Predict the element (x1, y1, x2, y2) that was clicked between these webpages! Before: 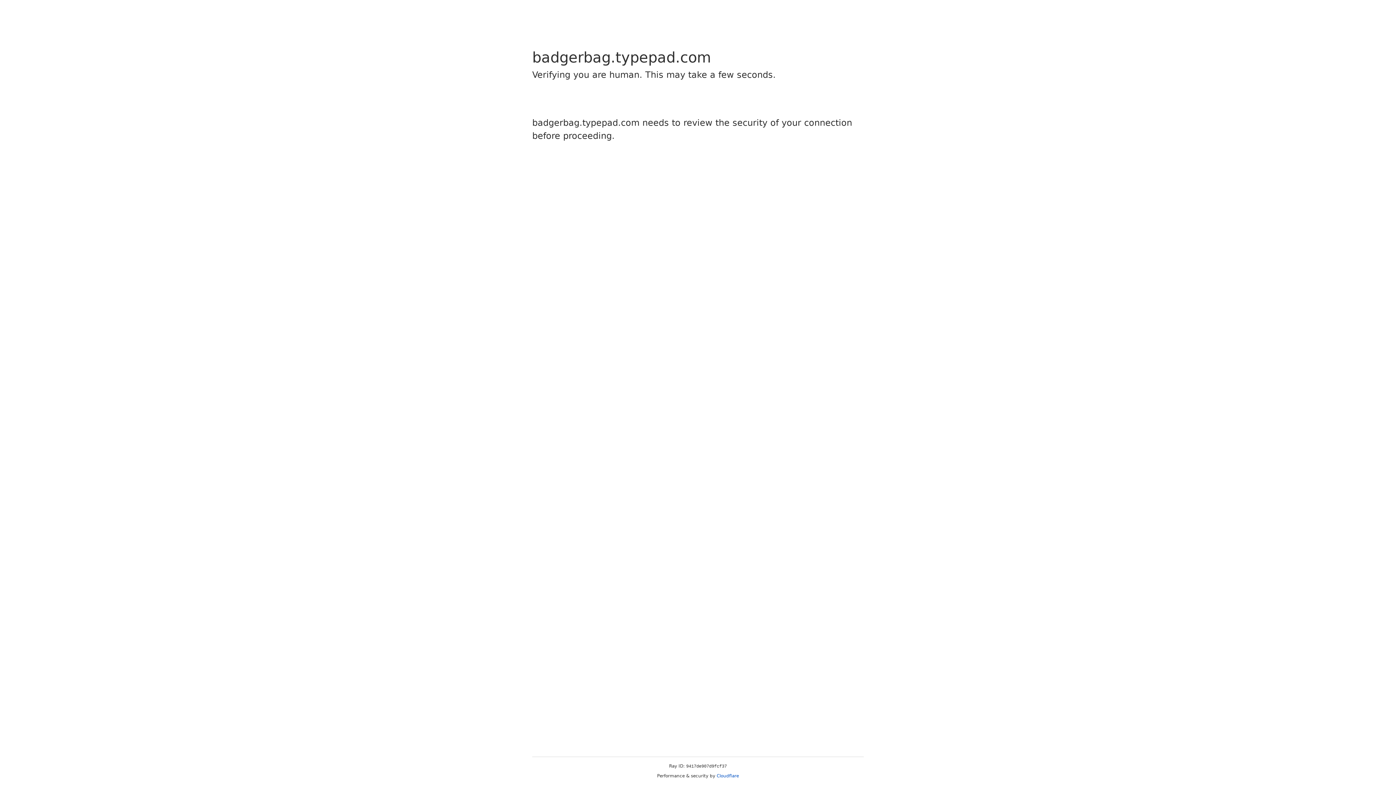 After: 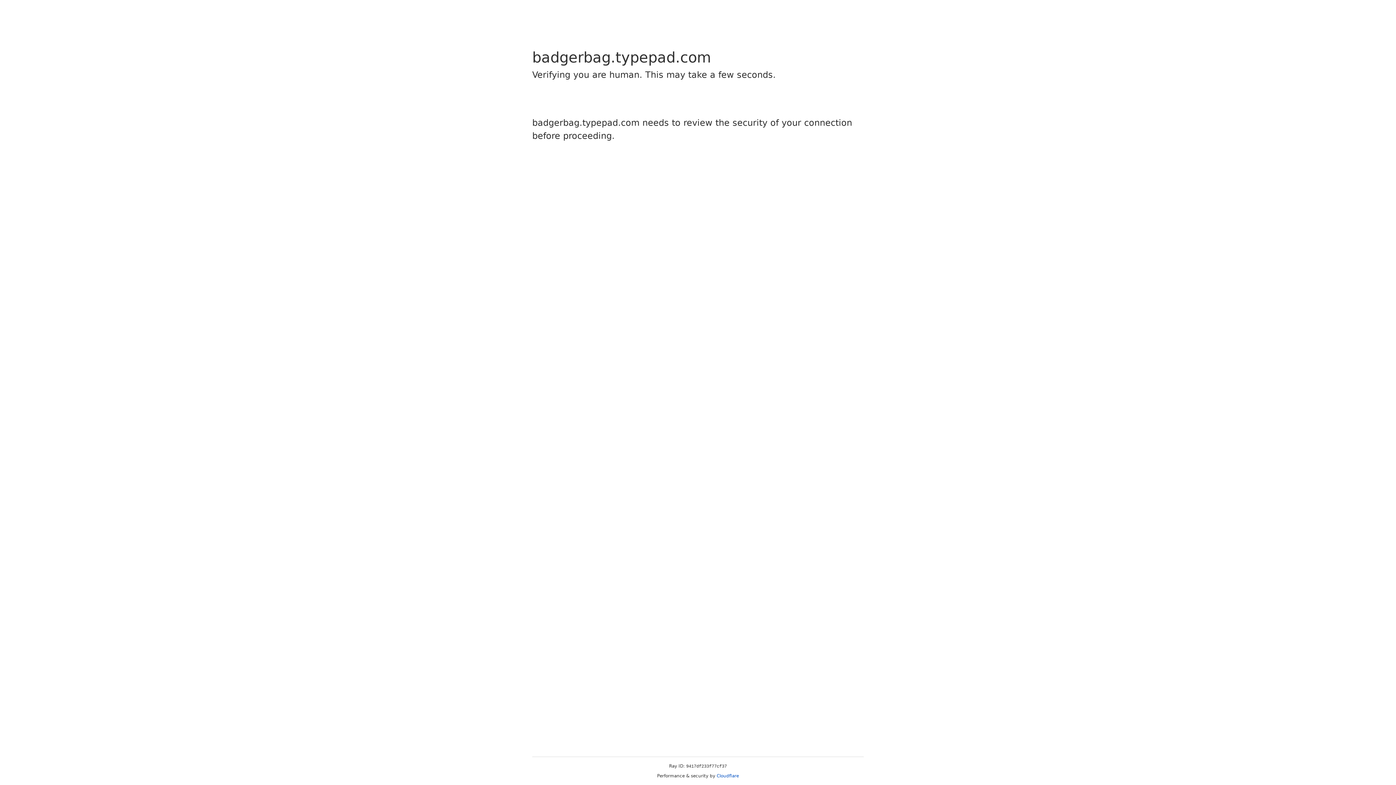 Action: label: Cloudflare bbox: (716, 773, 739, 778)